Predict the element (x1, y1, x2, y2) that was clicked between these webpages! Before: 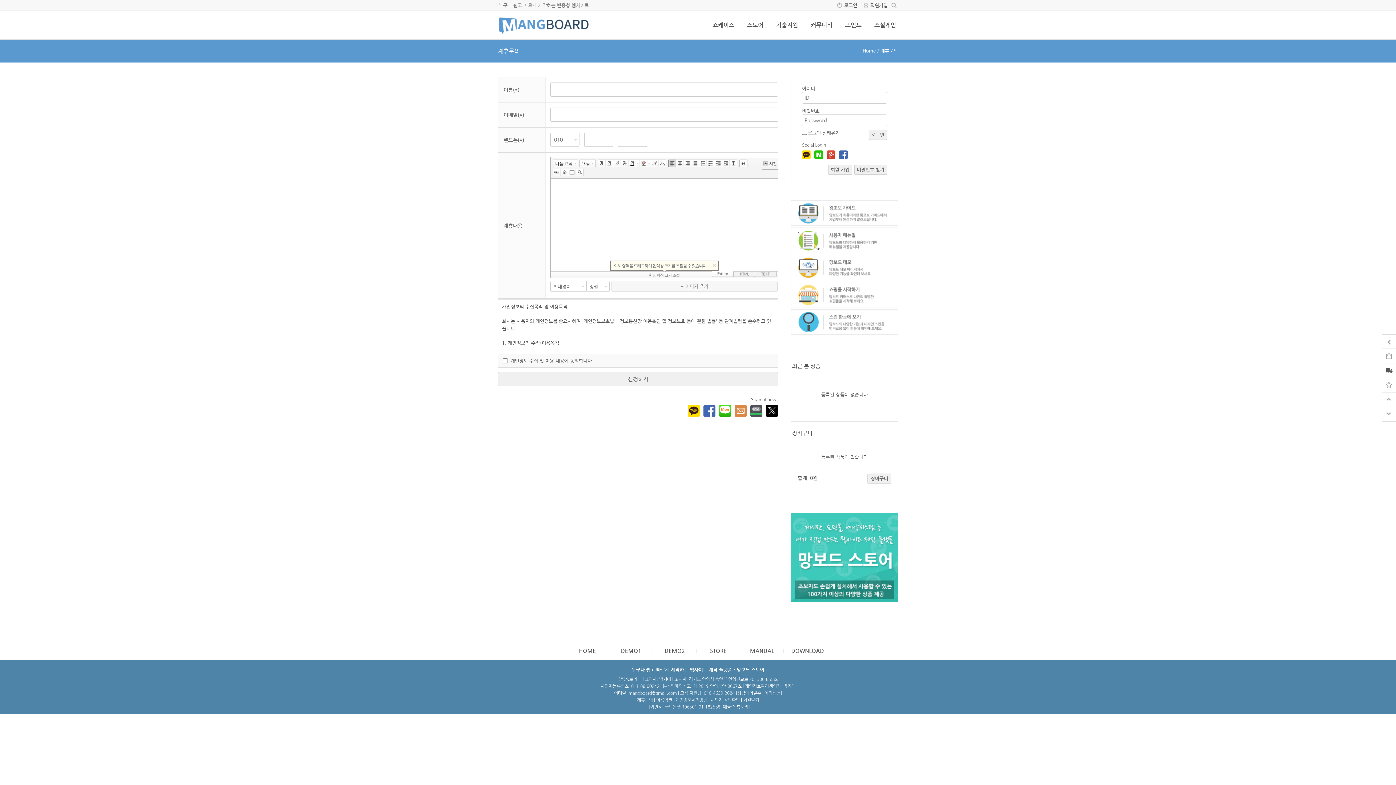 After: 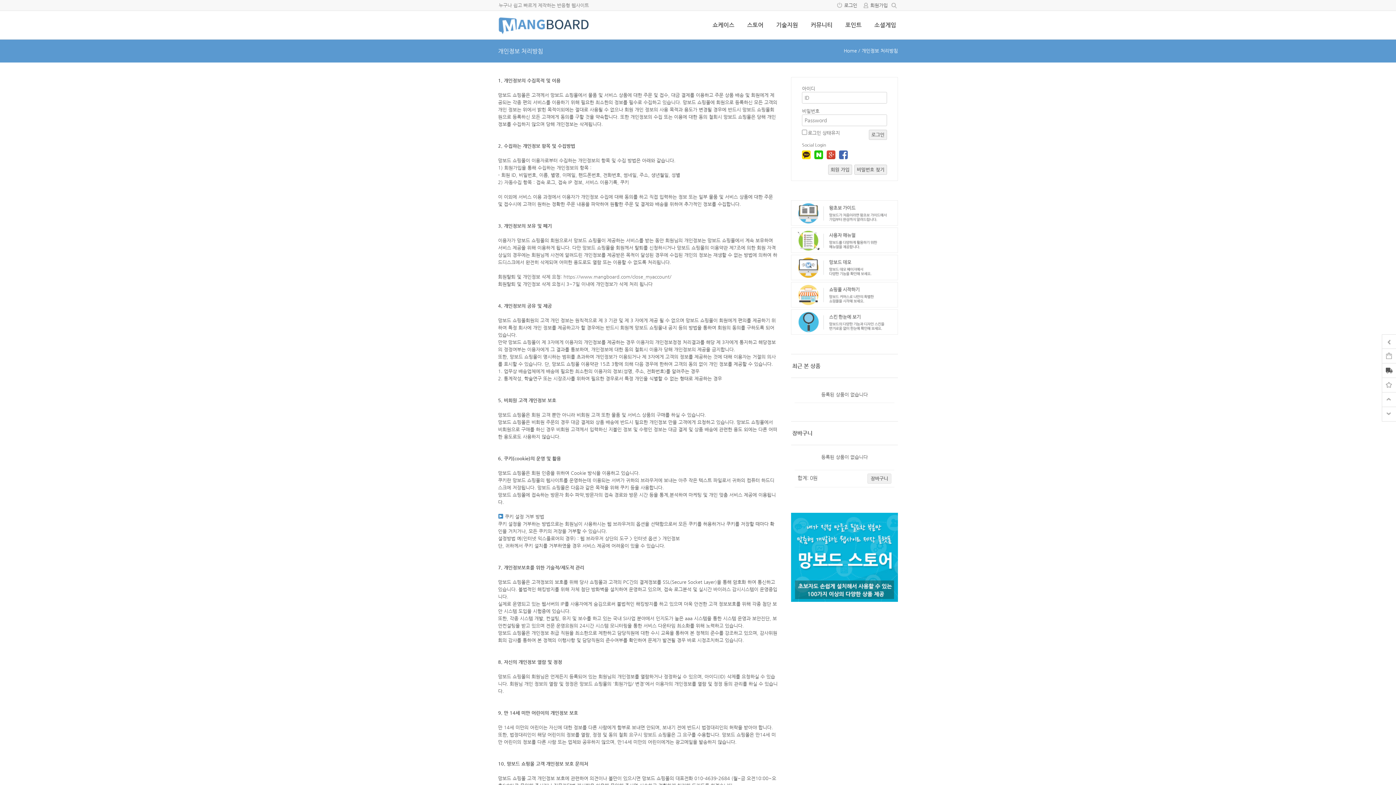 Action: label: 개인정보처리방침 bbox: (675, 697, 707, 702)